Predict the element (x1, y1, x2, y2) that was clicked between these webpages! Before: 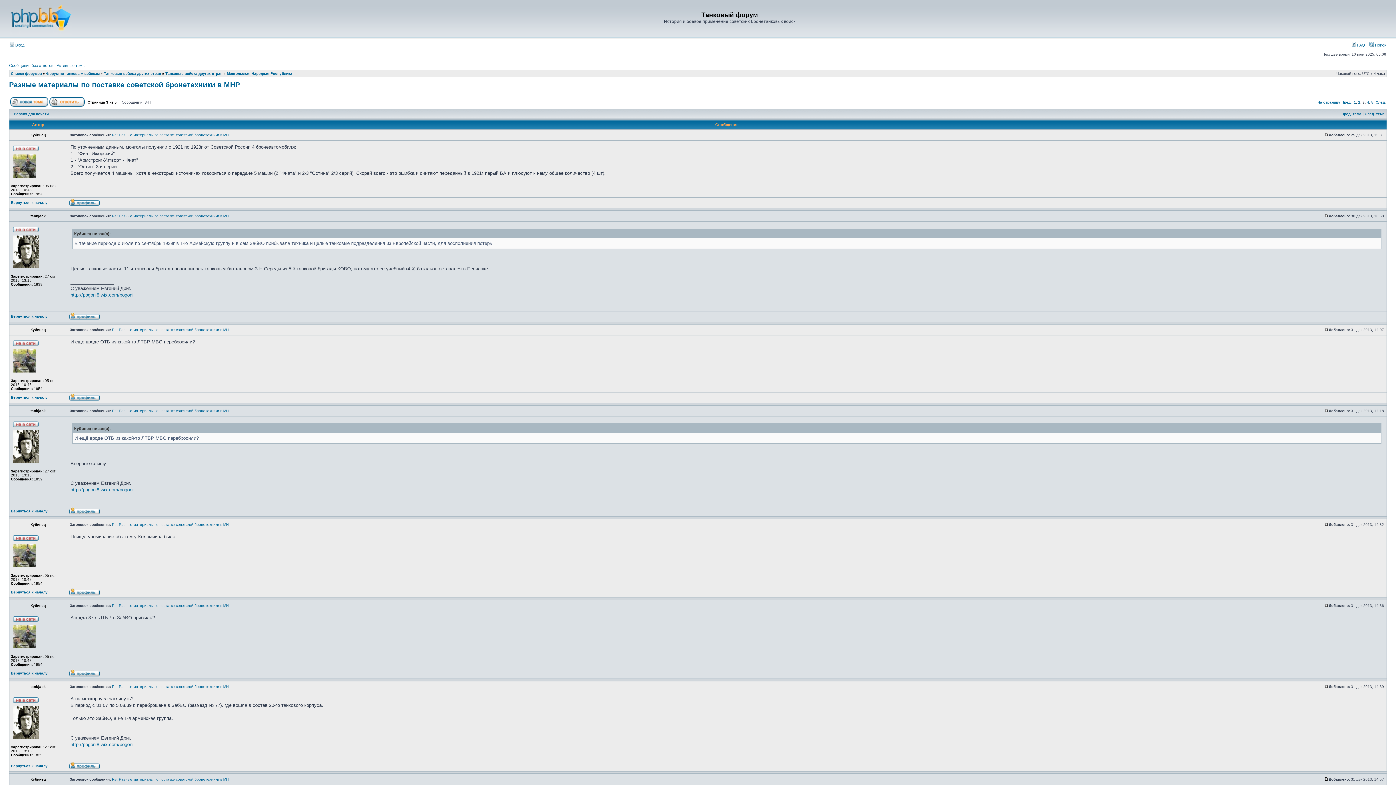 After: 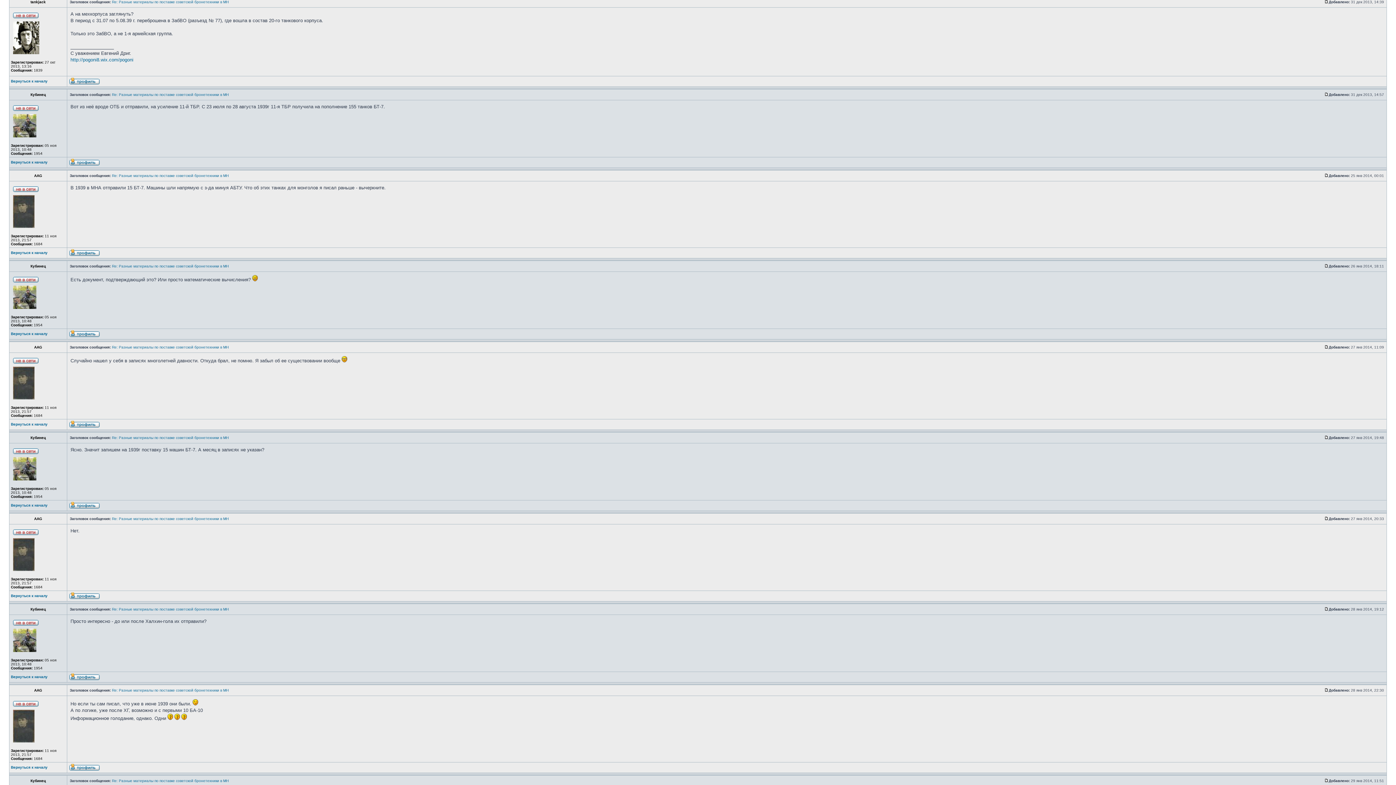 Action: bbox: (1324, 685, 1329, 689)